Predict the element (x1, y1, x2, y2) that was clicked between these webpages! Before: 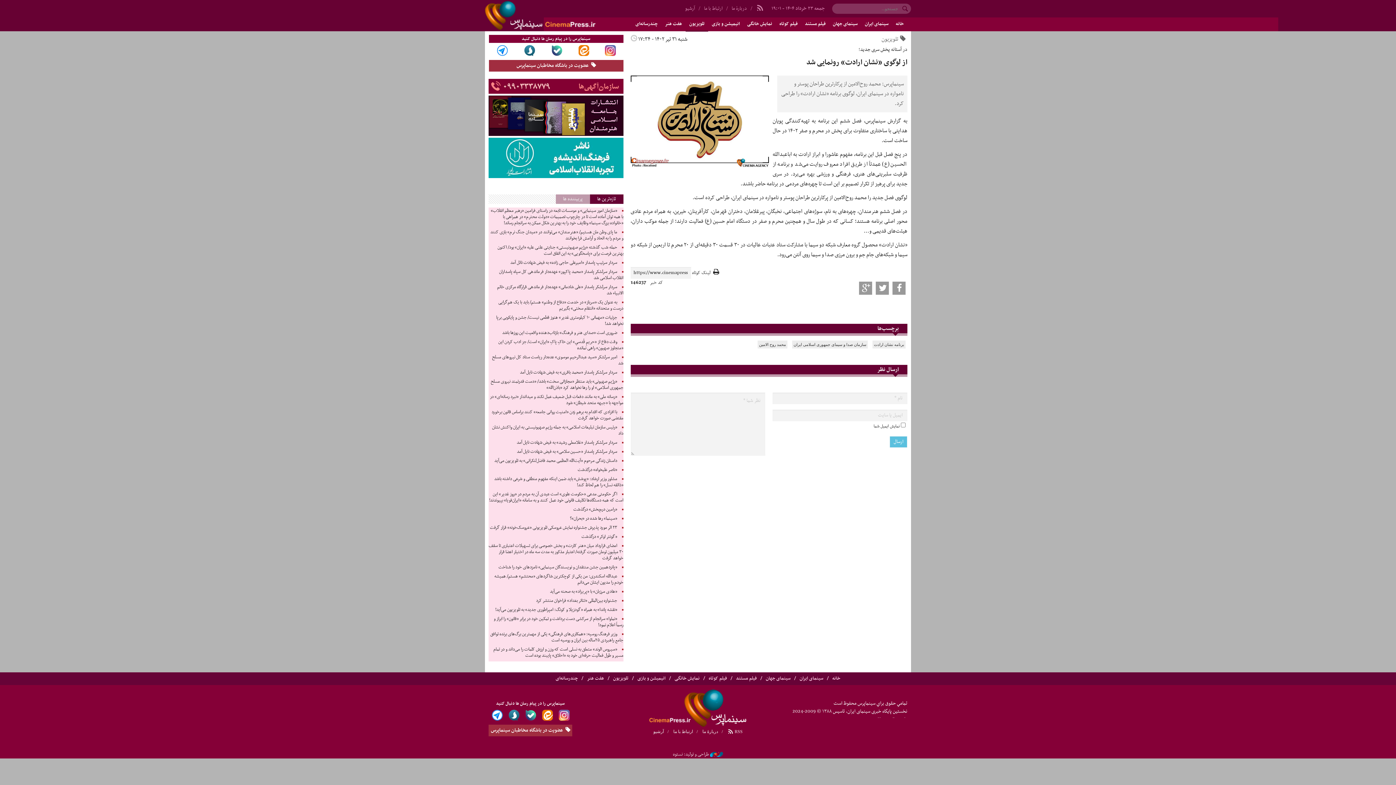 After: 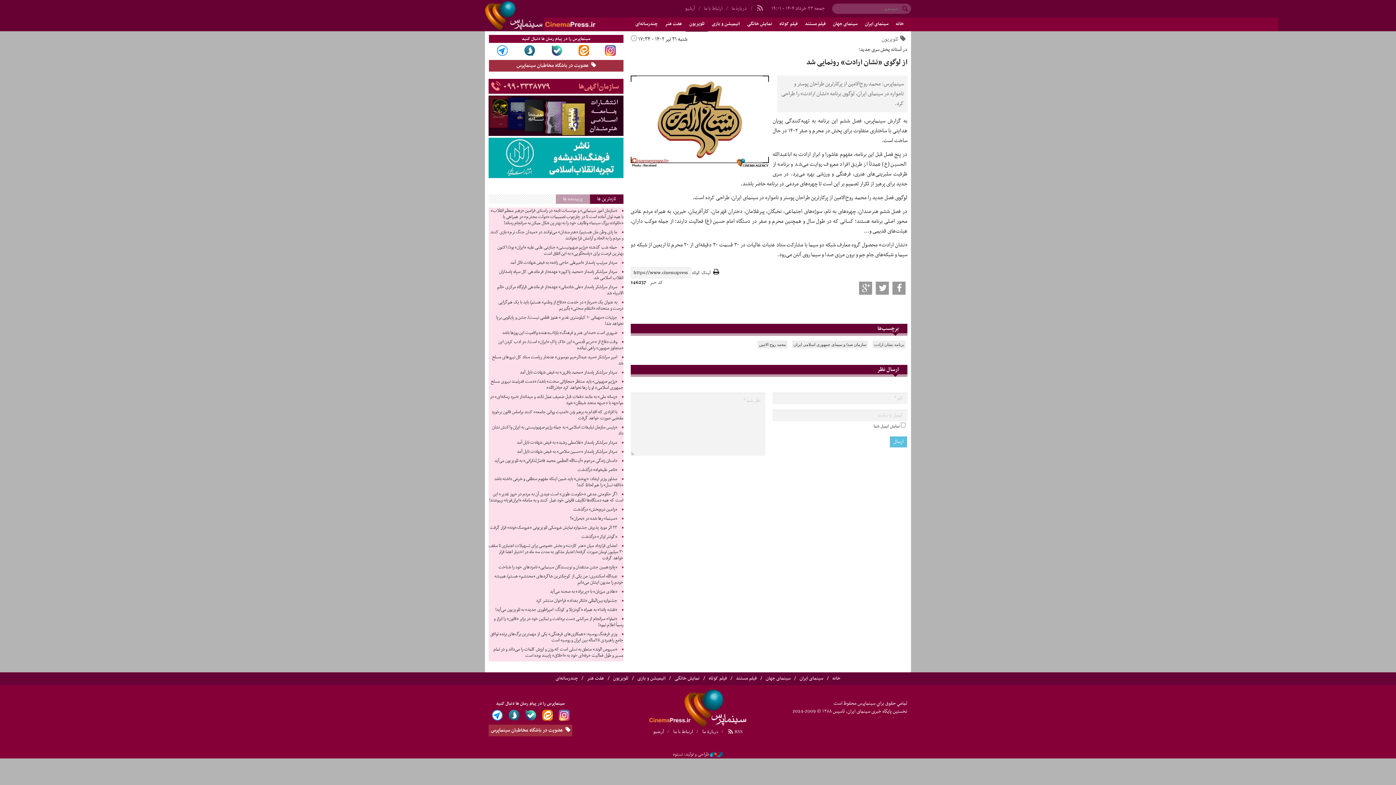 Action: bbox: (488, 95, 623, 135)